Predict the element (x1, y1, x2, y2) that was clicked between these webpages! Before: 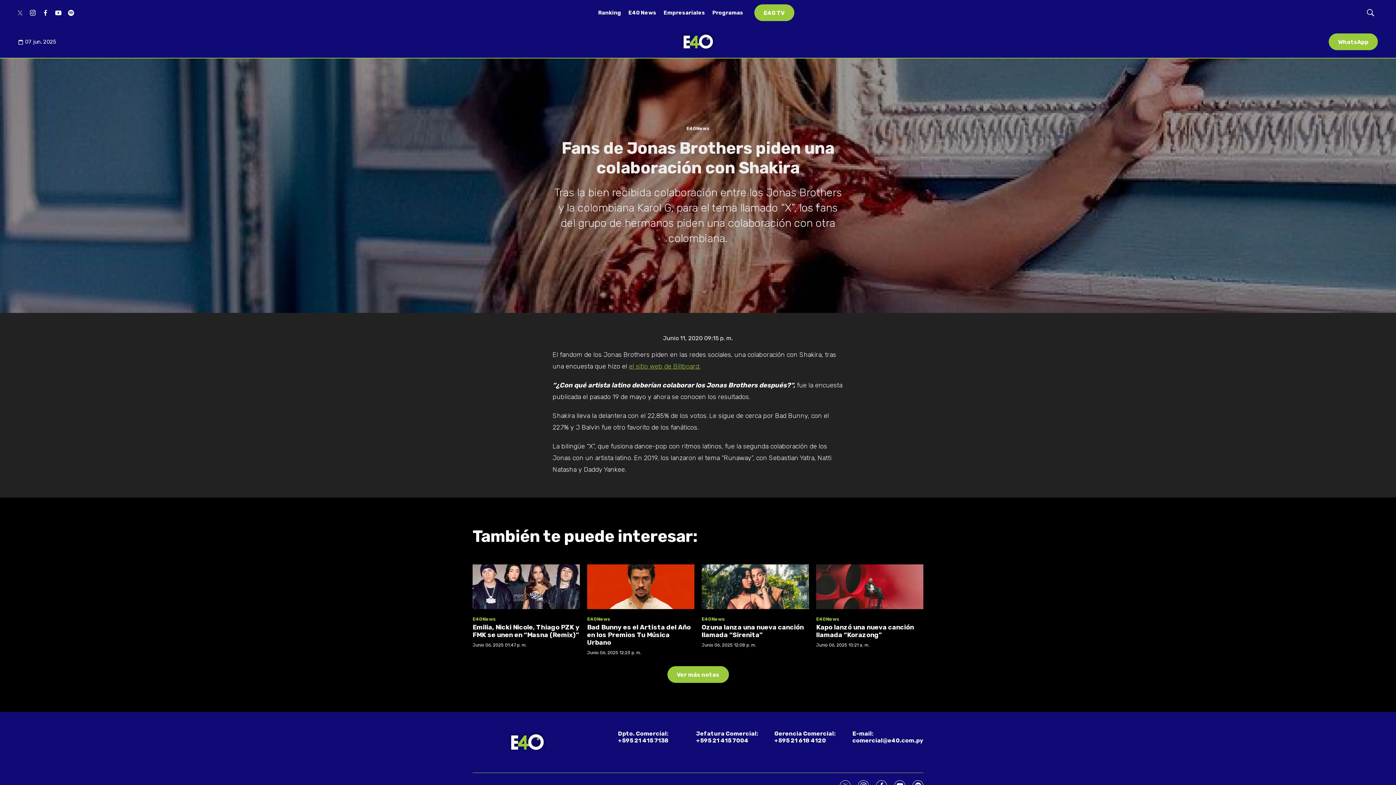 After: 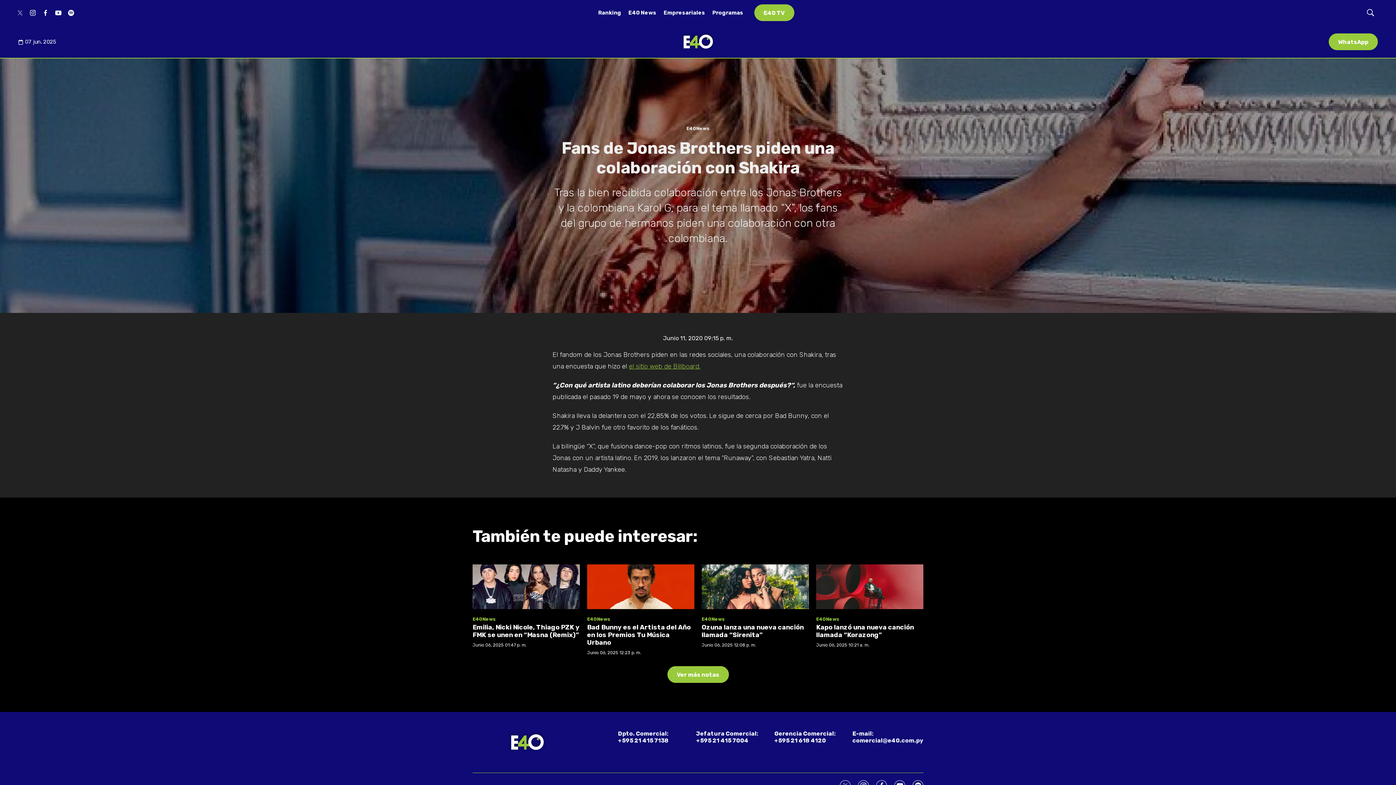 Action: label: twitter bbox: (14, 7, 25, 18)